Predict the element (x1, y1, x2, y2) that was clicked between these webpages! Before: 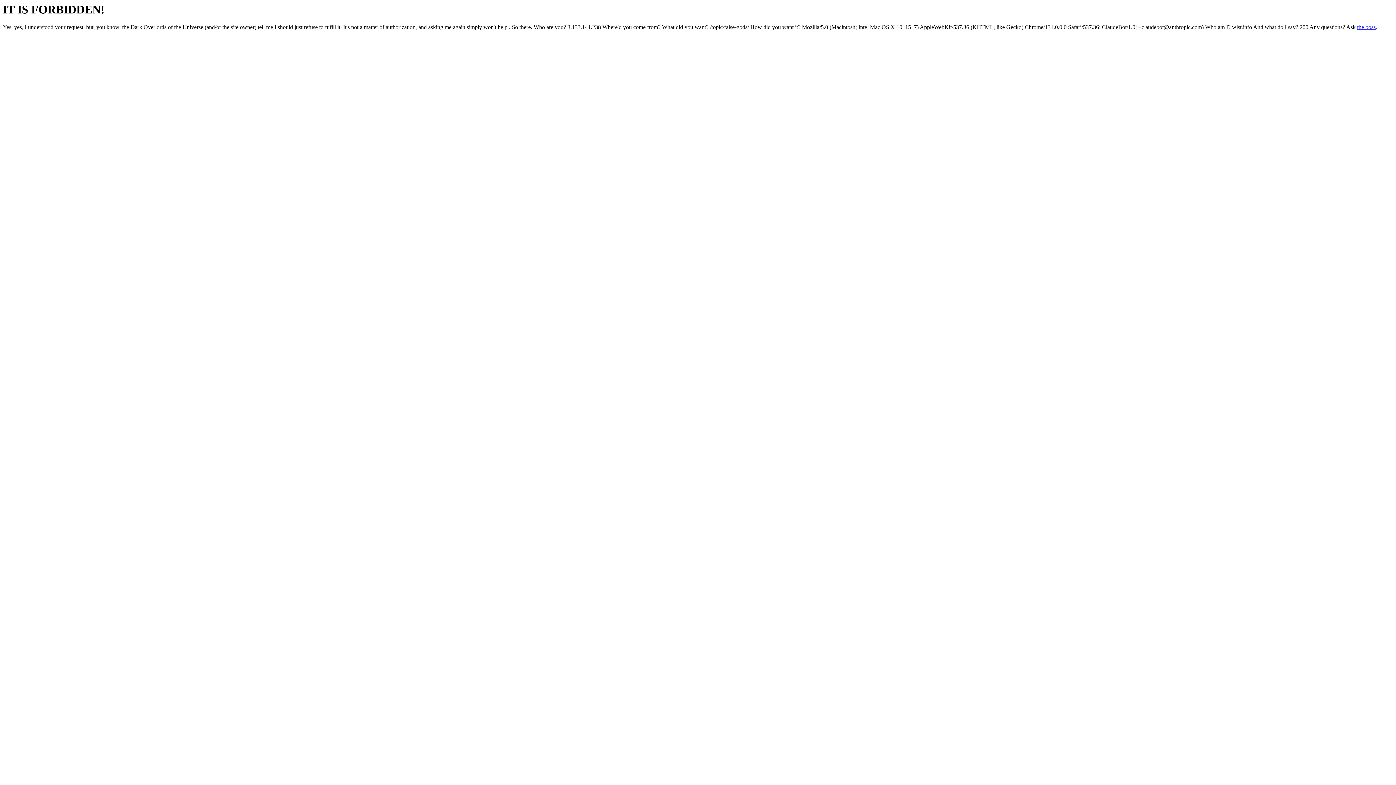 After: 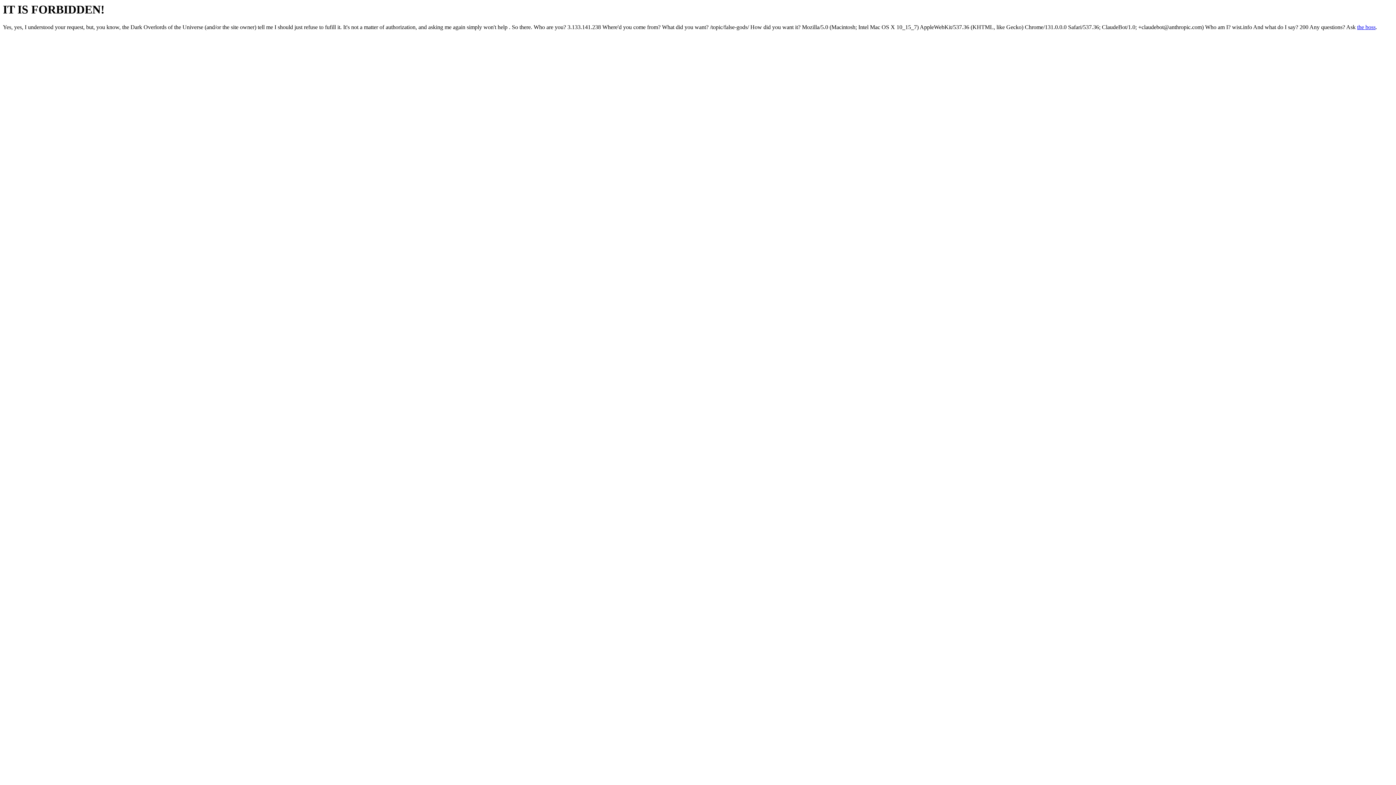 Action: bbox: (1357, 24, 1376, 30) label: the boss